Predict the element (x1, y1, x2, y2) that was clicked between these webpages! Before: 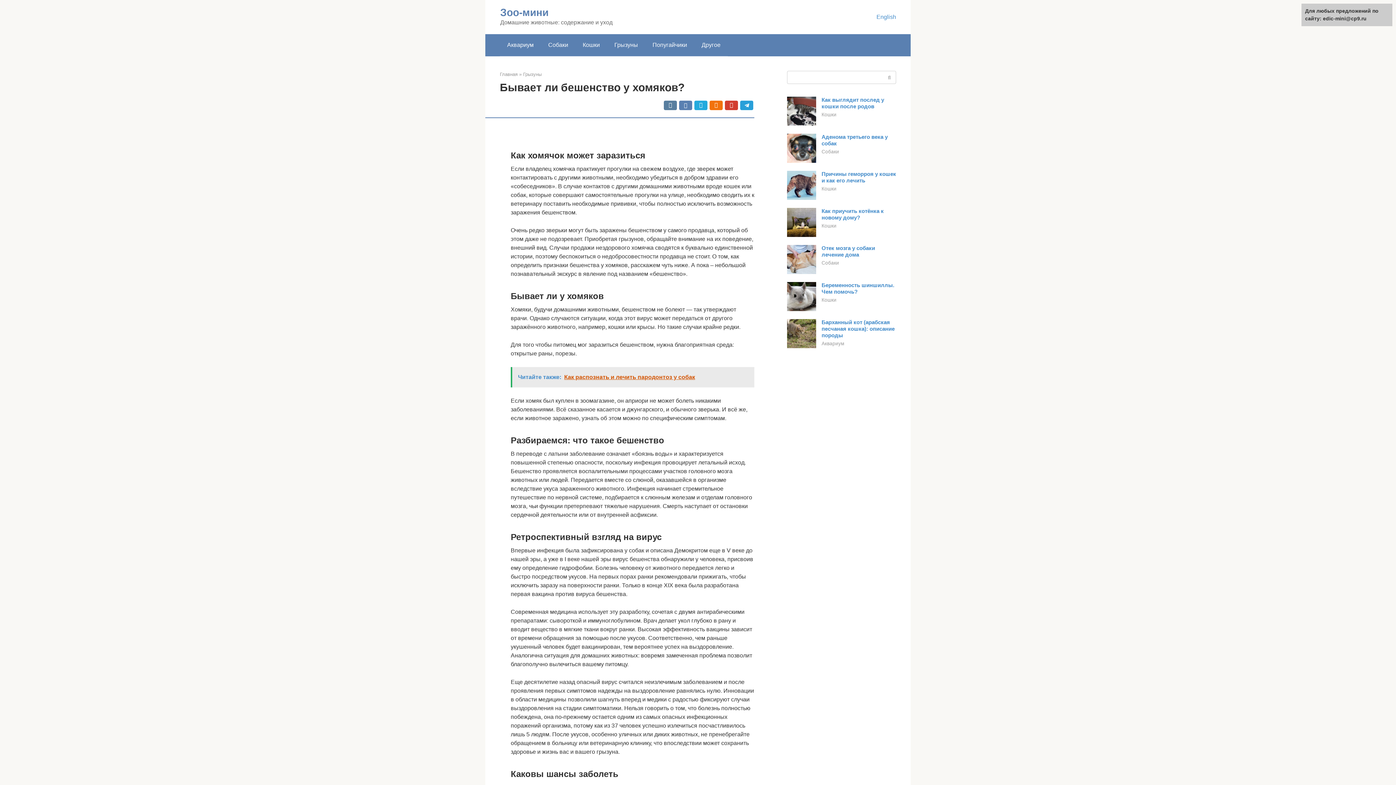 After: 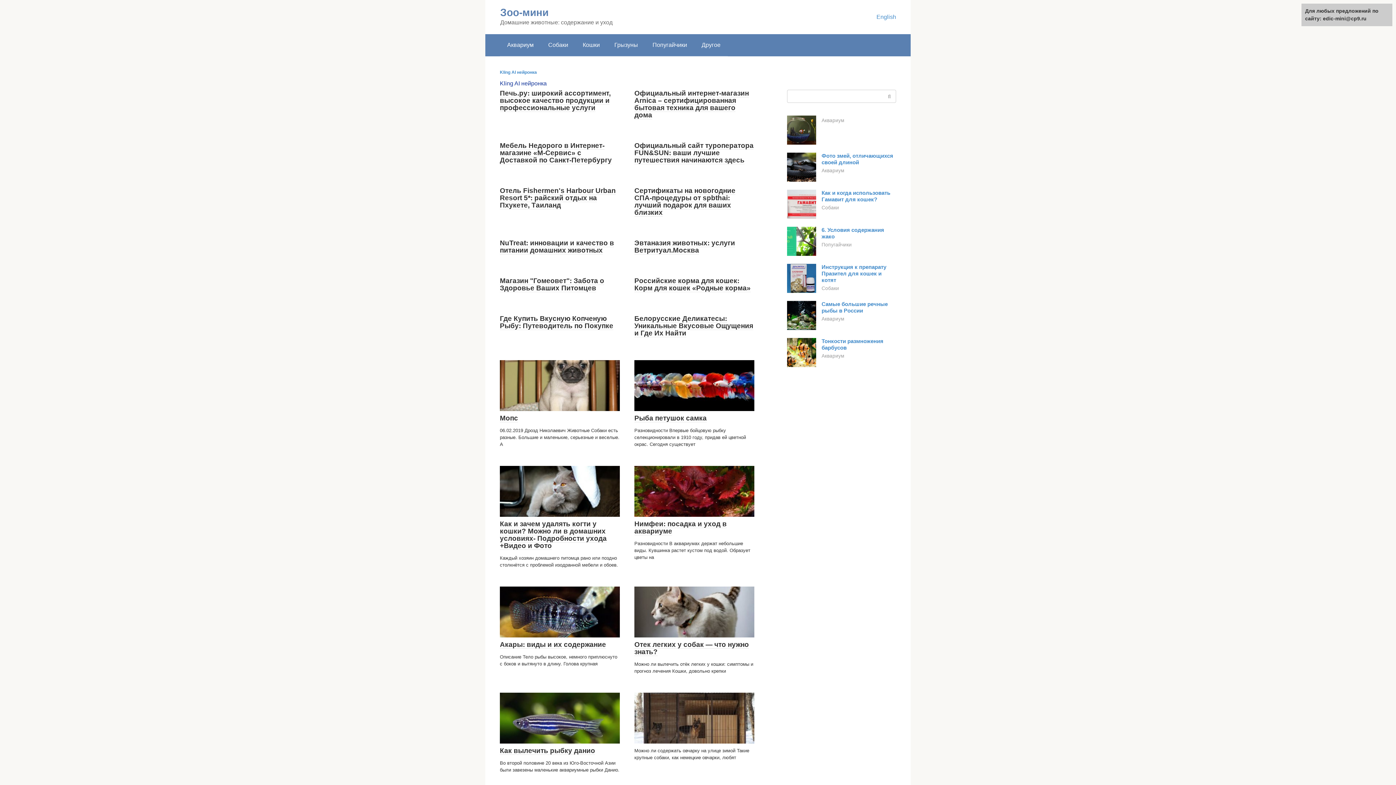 Action: bbox: (500, 6, 548, 18) label: Зоо-мини